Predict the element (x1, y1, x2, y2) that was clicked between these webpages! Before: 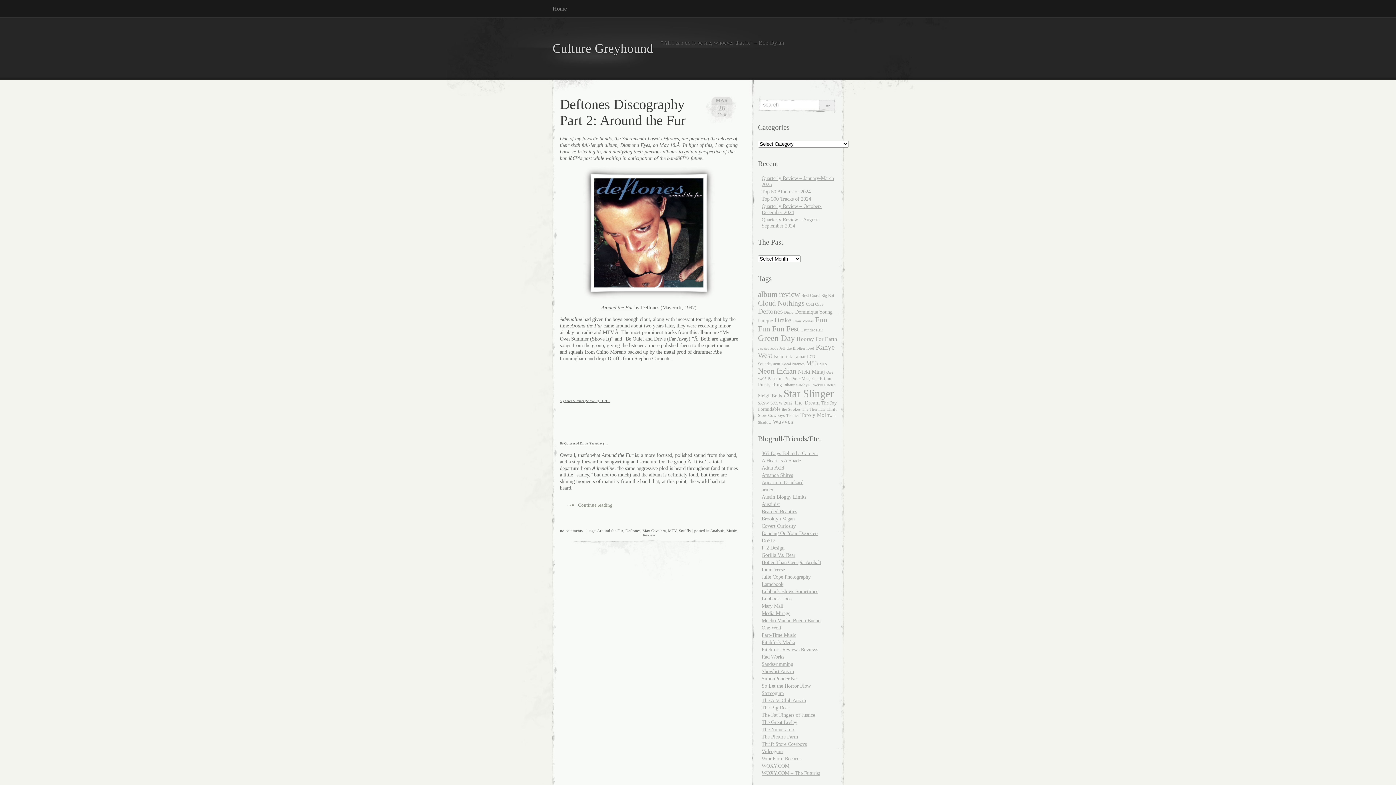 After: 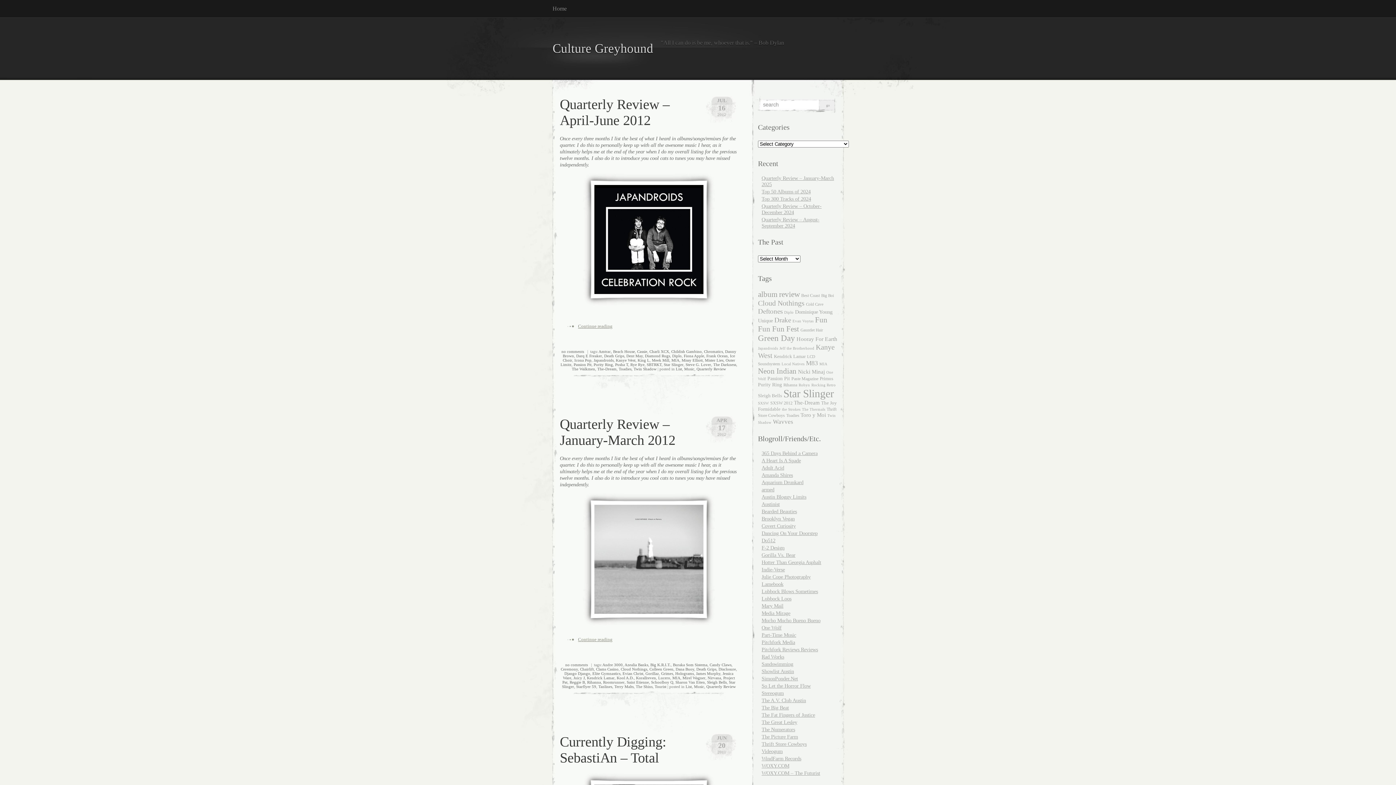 Action: bbox: (819, 362, 827, 366) label: MIA (14 items)